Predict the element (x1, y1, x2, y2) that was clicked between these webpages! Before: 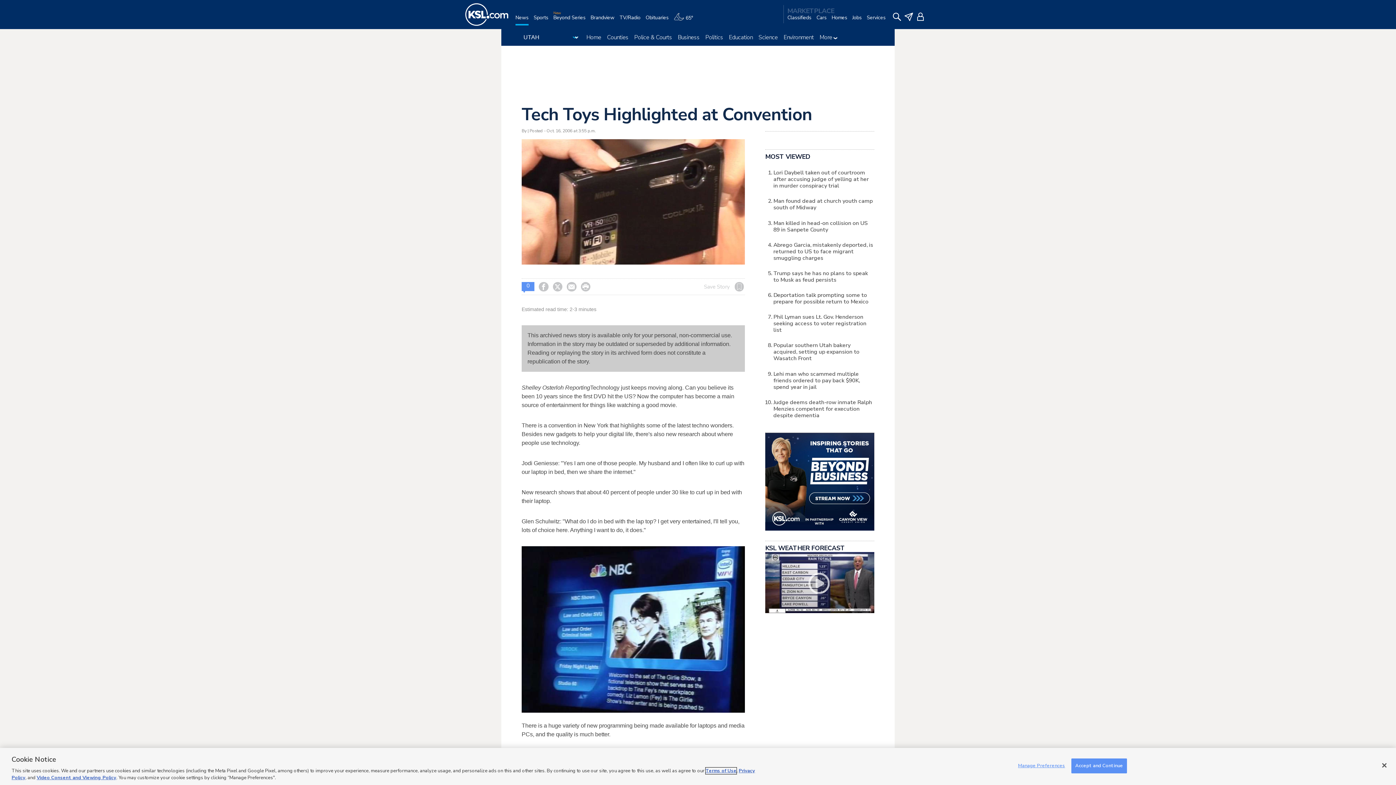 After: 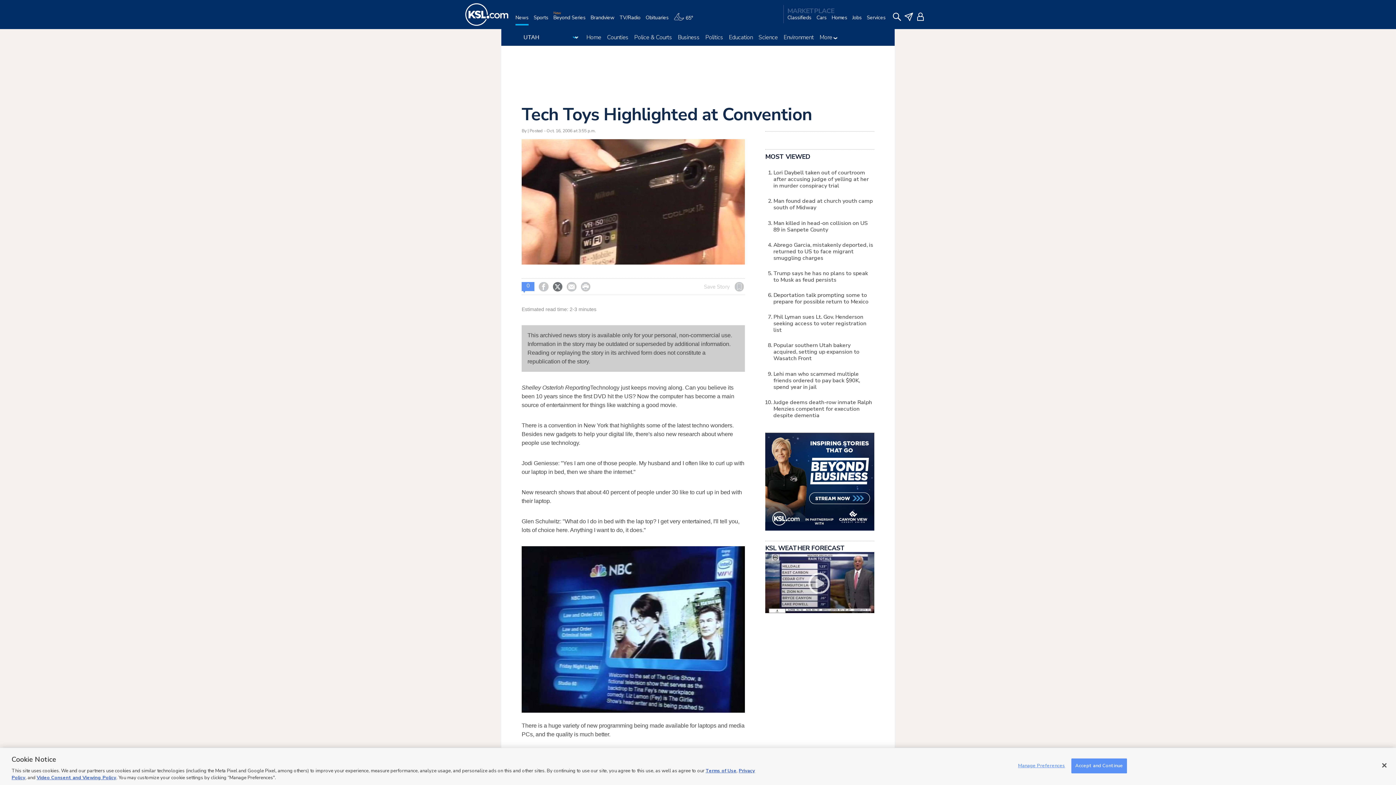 Action: label:  bbox: (553, 282, 562, 291)